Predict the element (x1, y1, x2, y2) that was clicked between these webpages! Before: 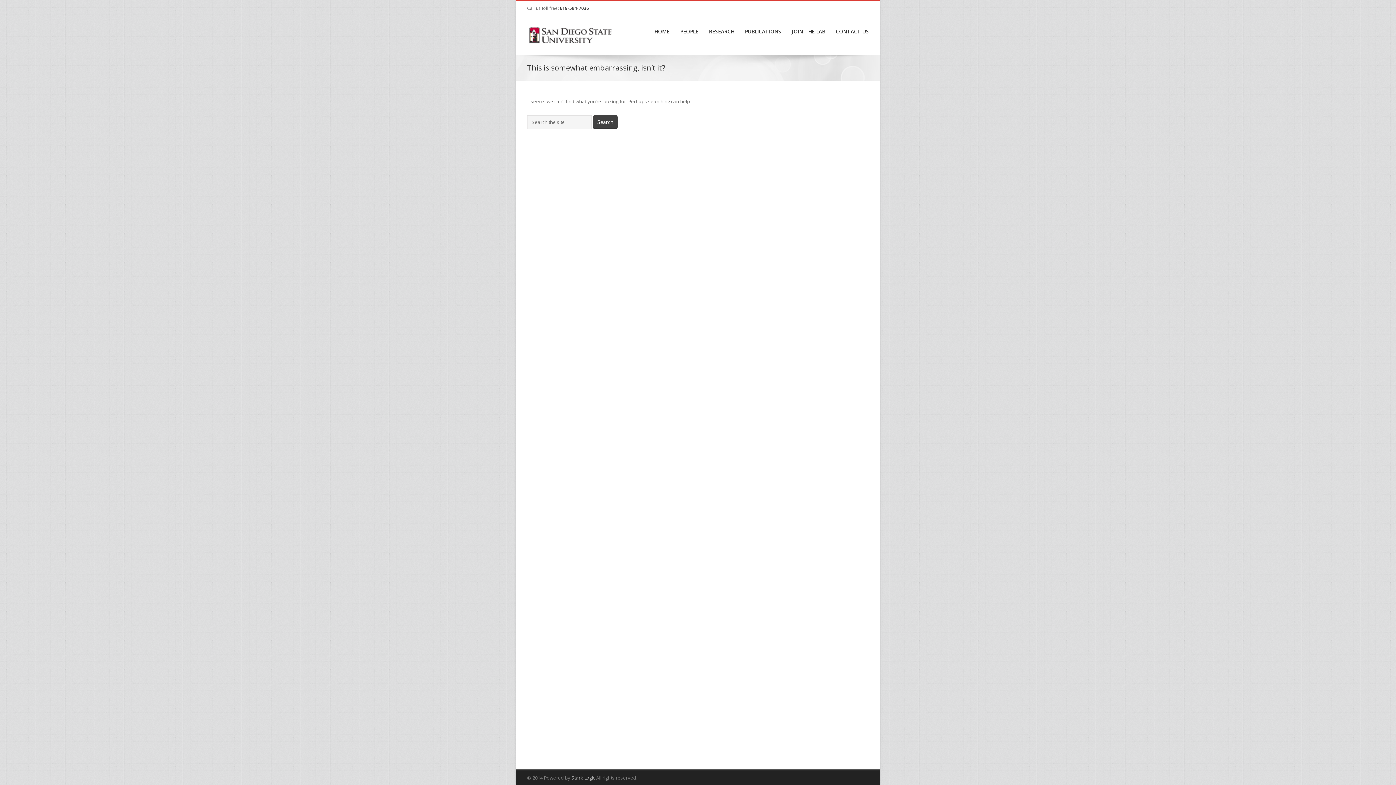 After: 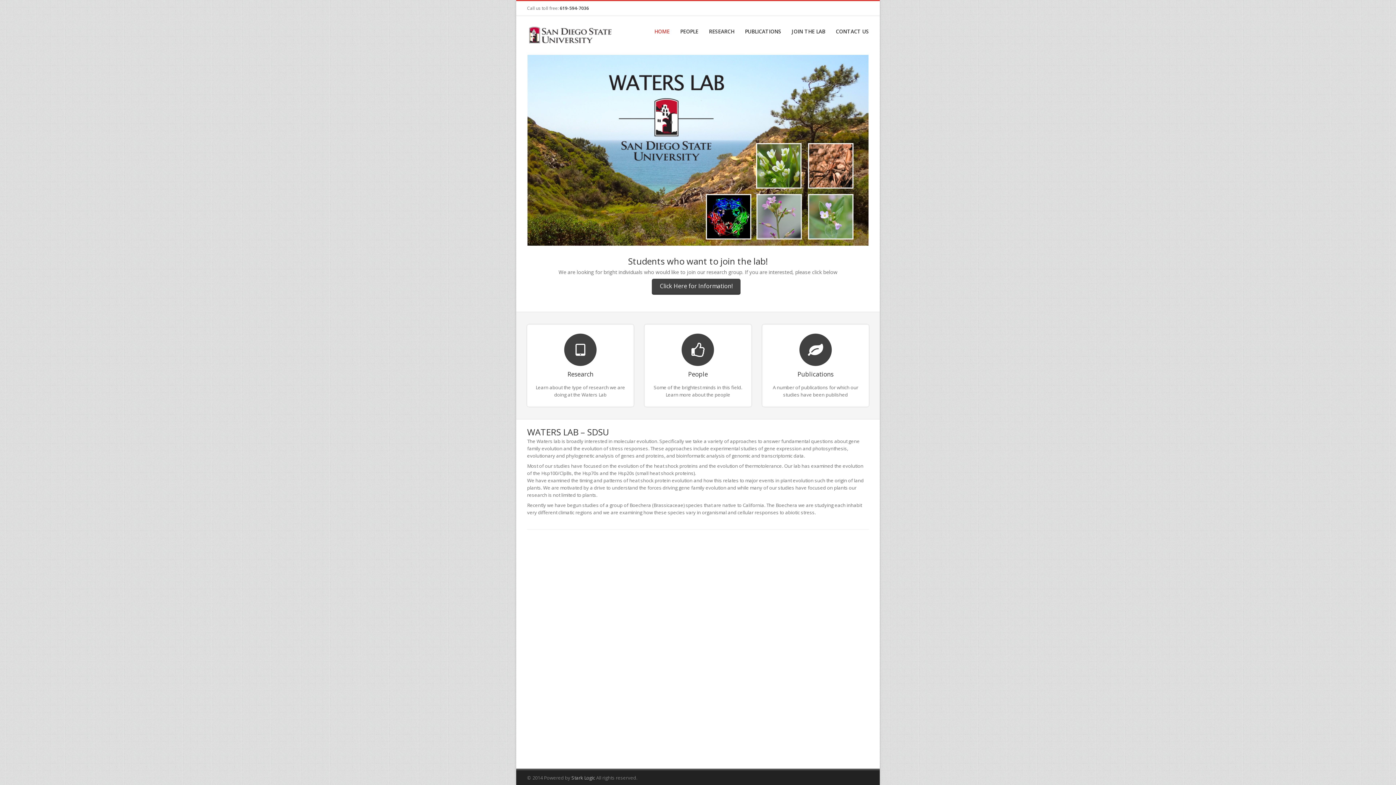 Action: bbox: (527, 24, 614, 46)